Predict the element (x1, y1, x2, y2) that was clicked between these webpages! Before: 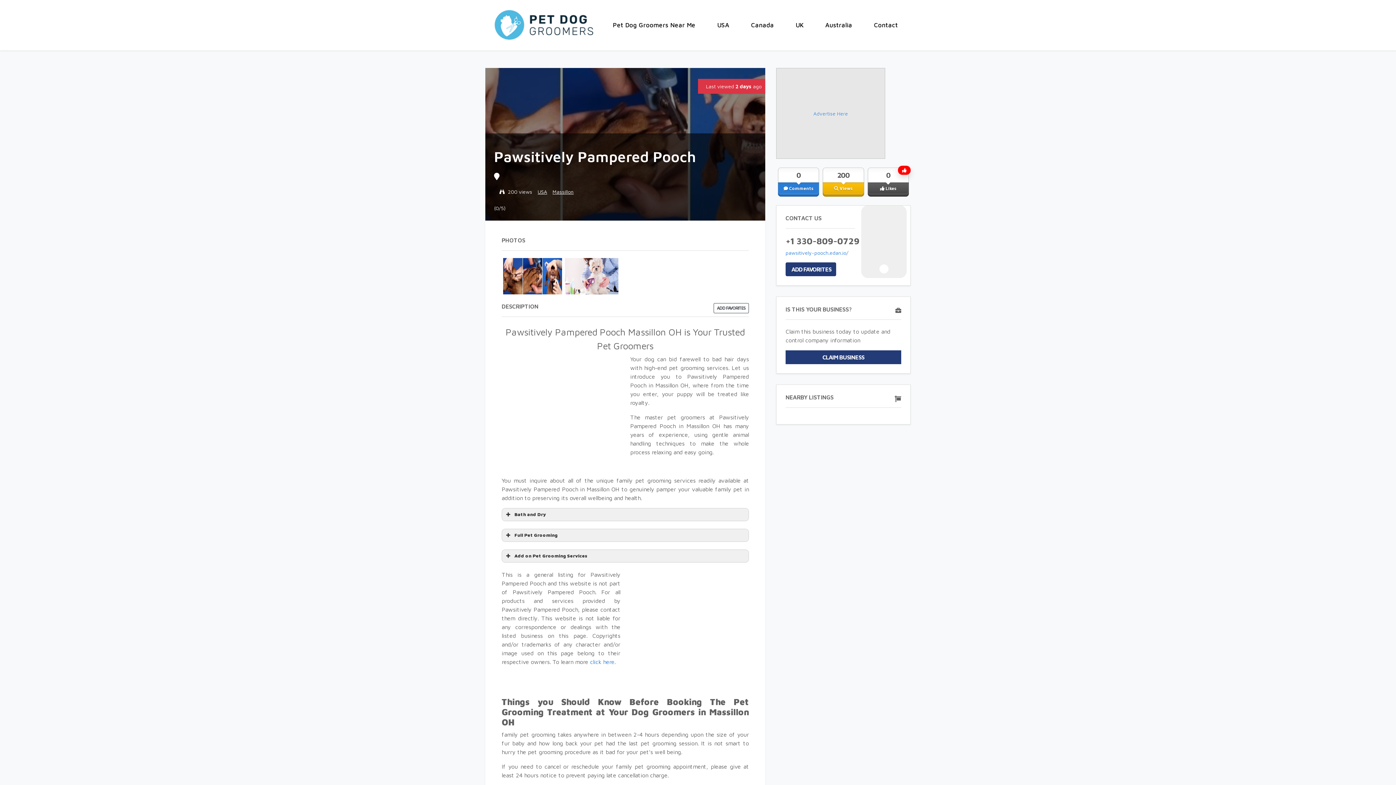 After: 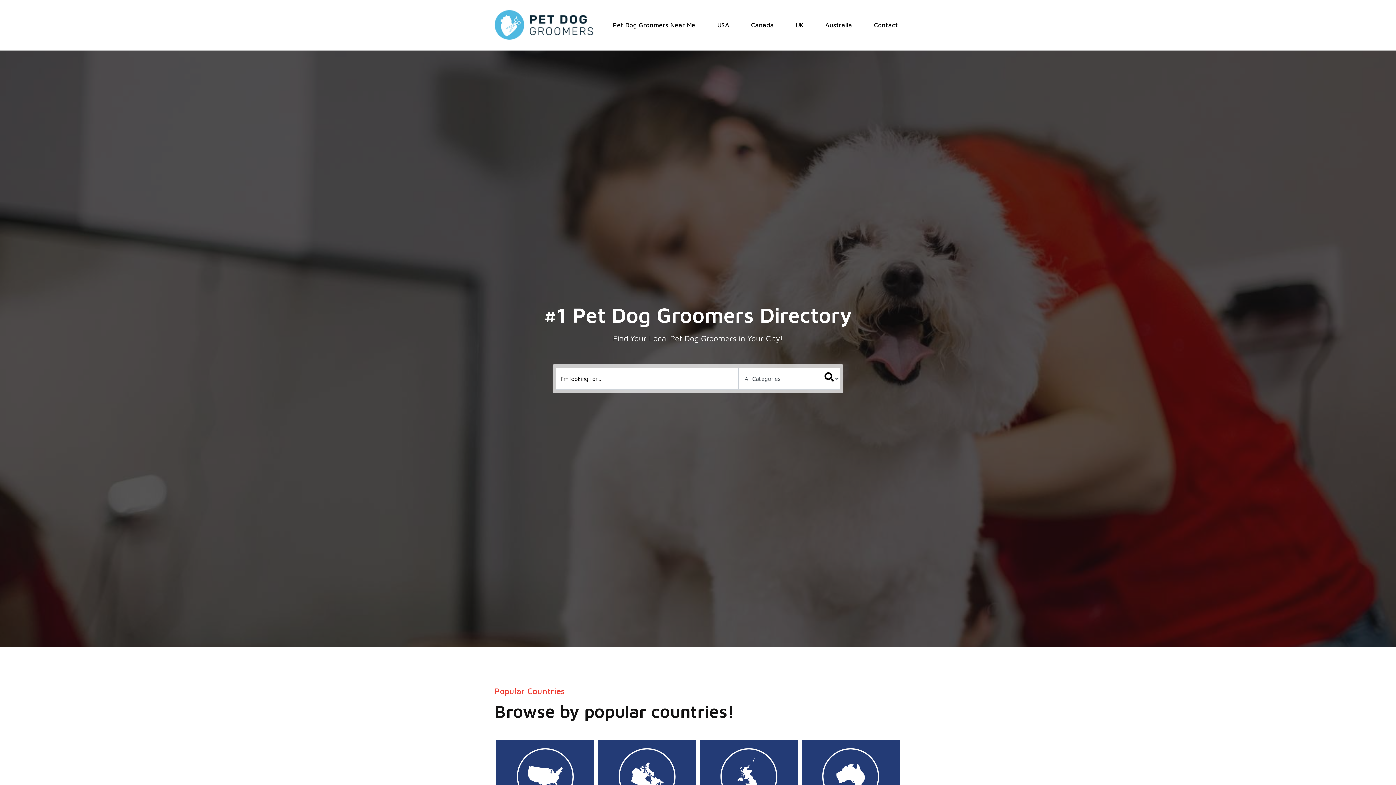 Action: bbox: (605, 17, 702, 33) label: Pet Dog Groomers Near Me